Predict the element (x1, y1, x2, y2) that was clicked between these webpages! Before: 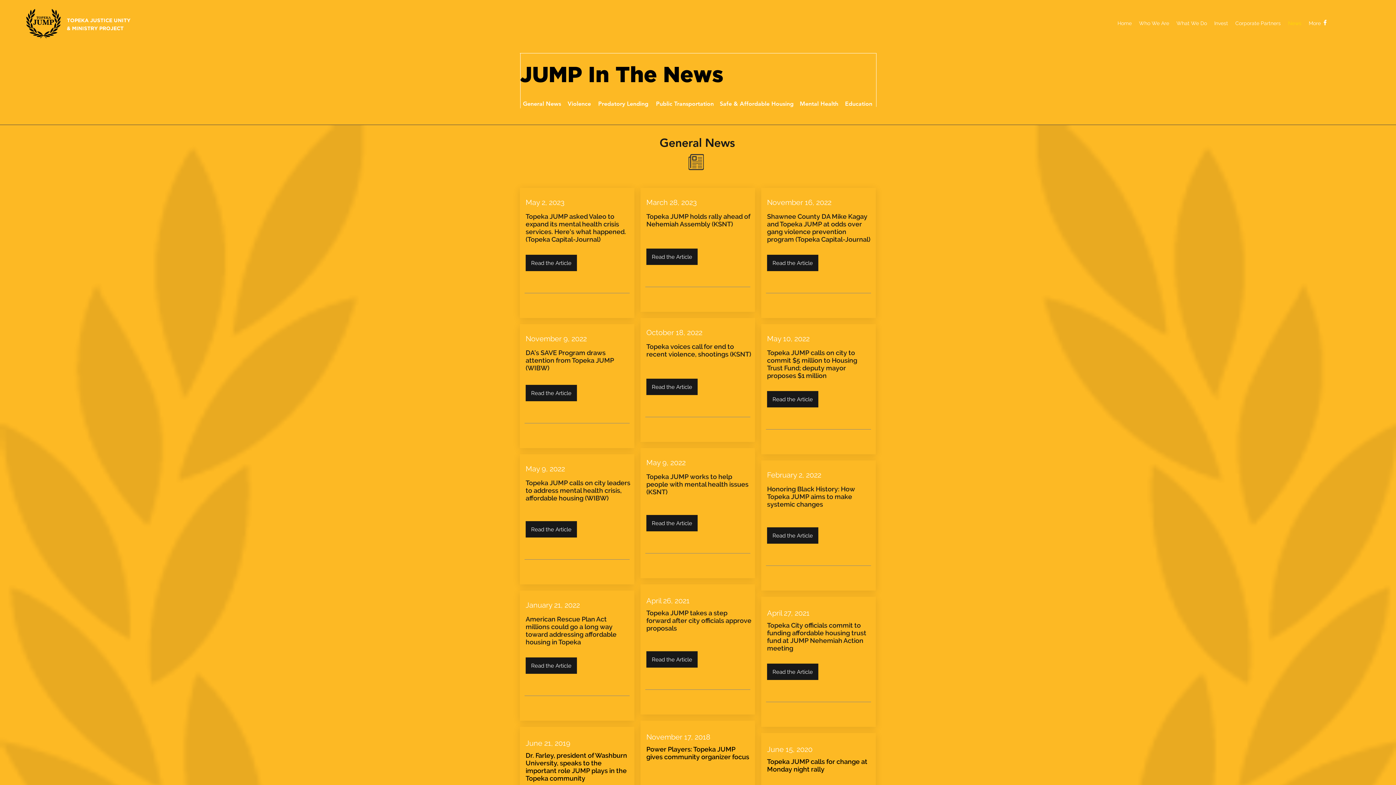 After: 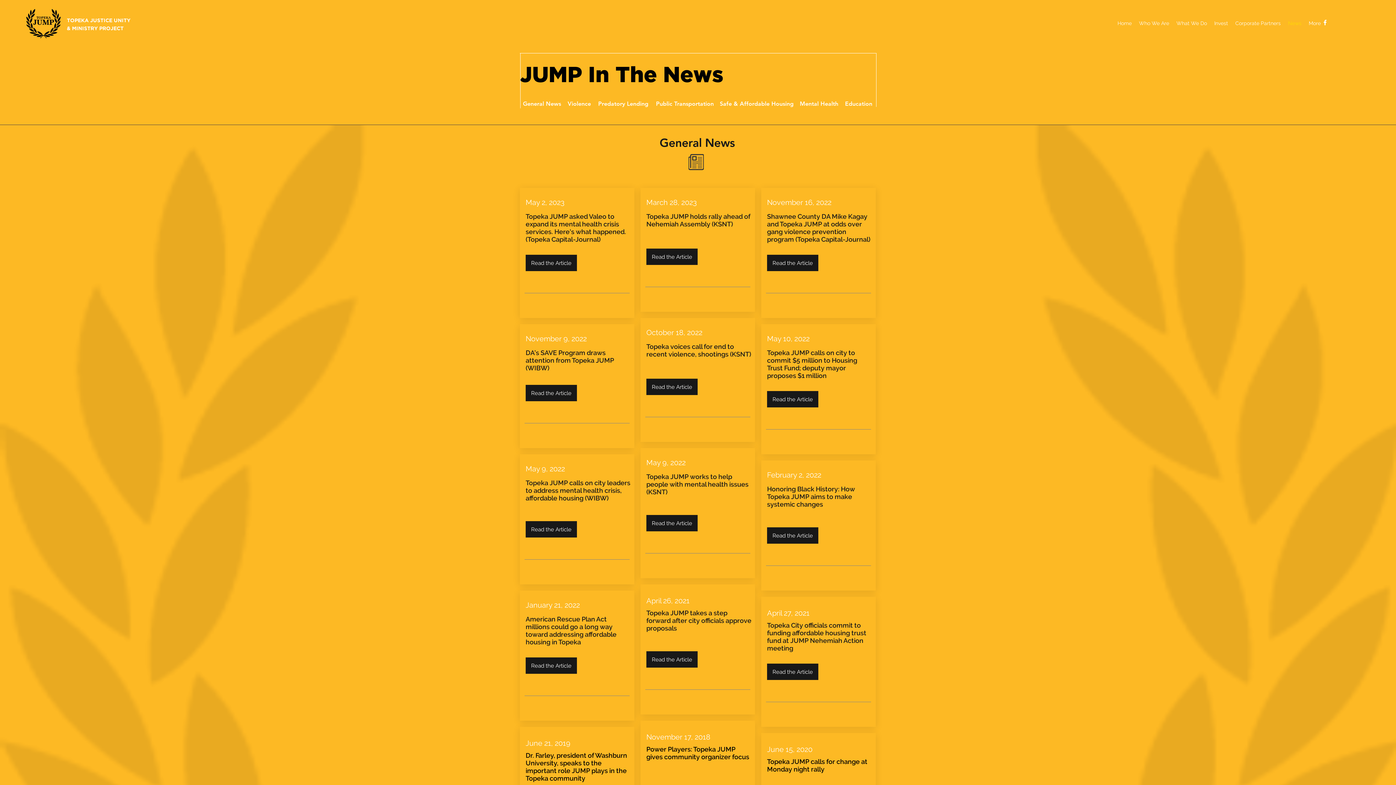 Action: bbox: (797, 96, 840, 111) label: Mental Health